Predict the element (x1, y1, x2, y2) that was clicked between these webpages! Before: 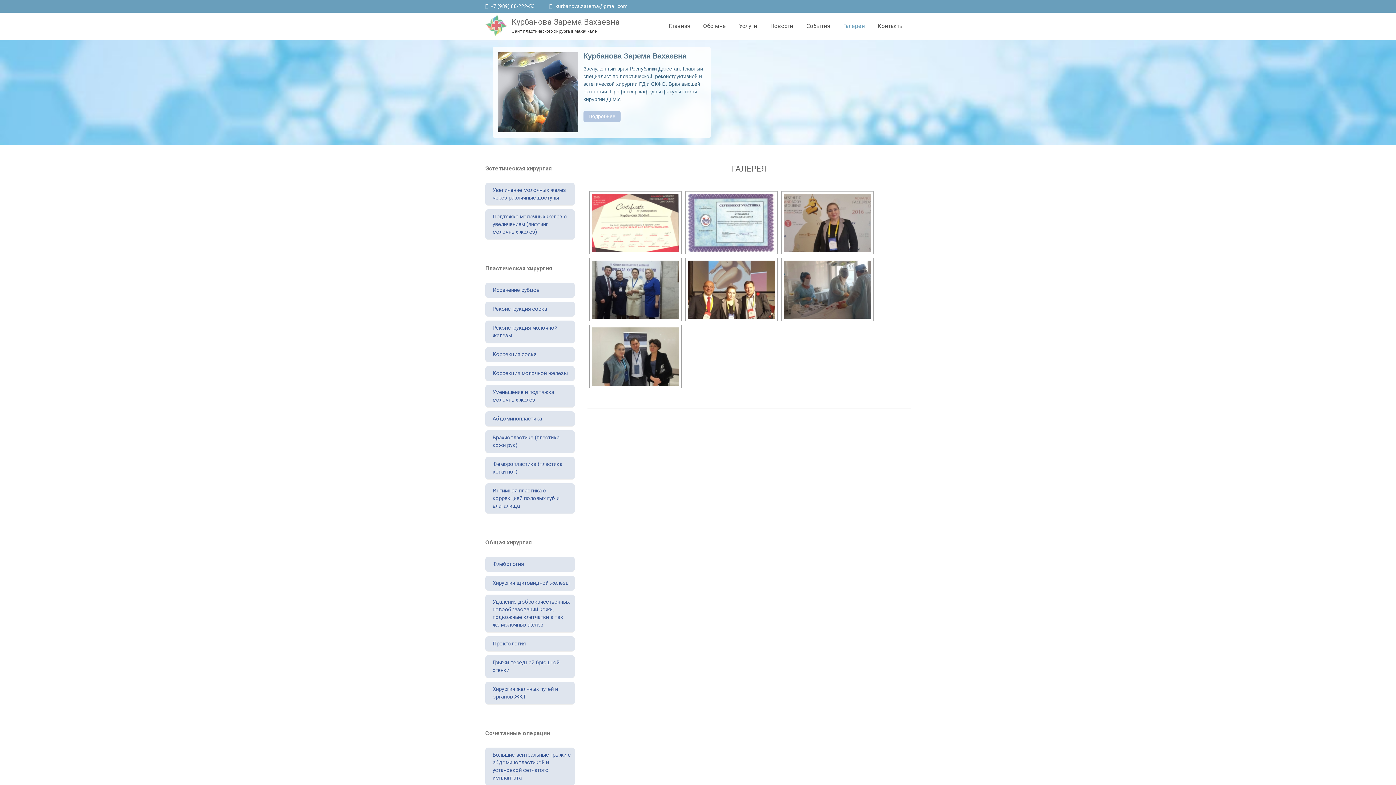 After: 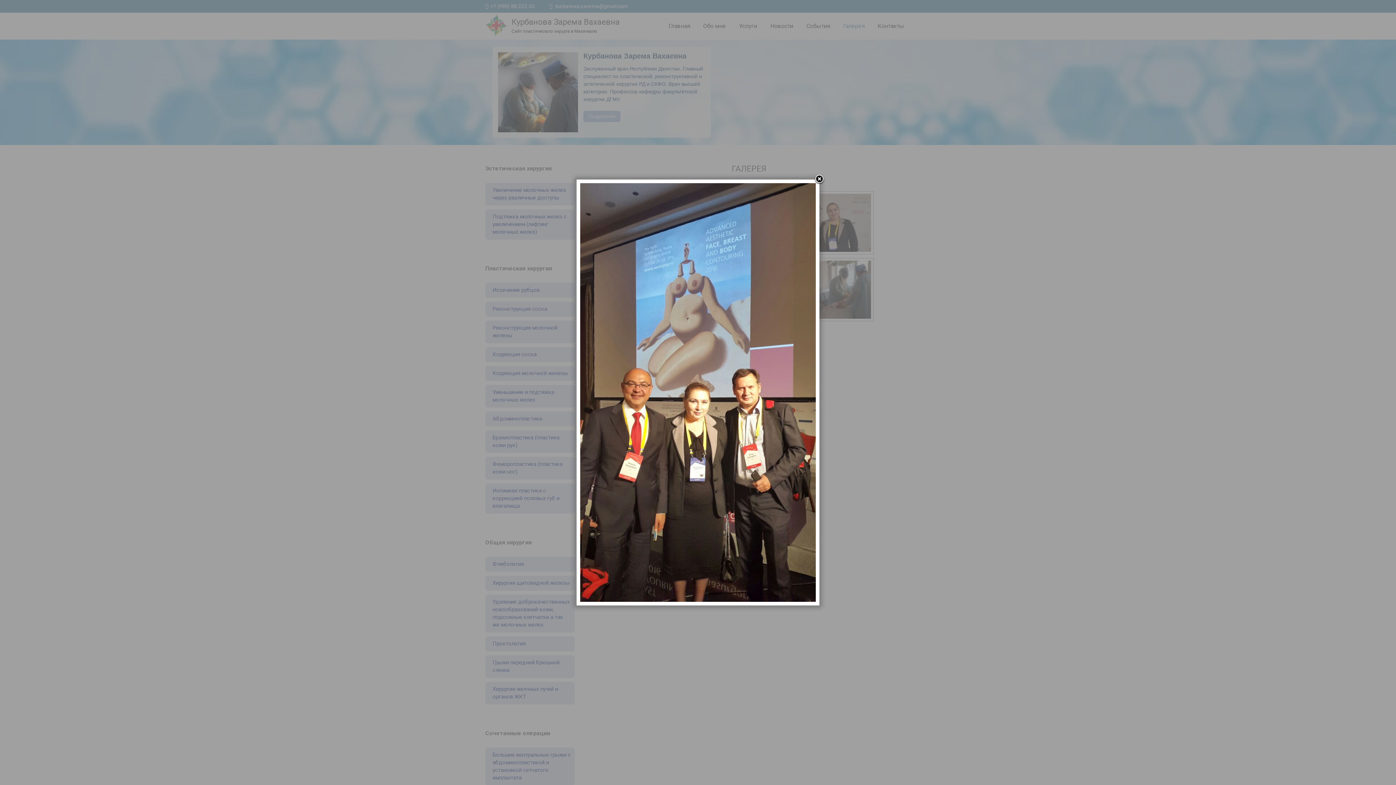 Action: bbox: (687, 260, 775, 319)